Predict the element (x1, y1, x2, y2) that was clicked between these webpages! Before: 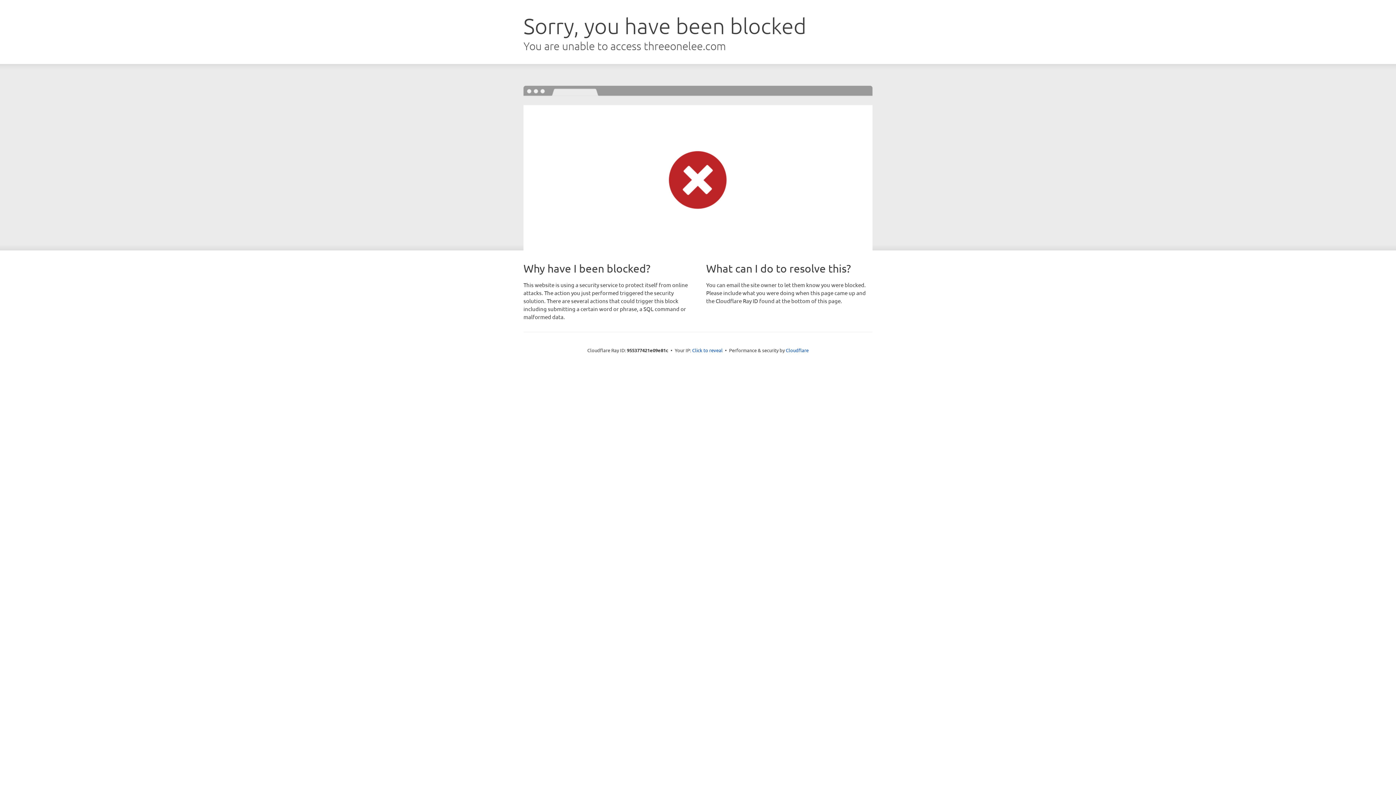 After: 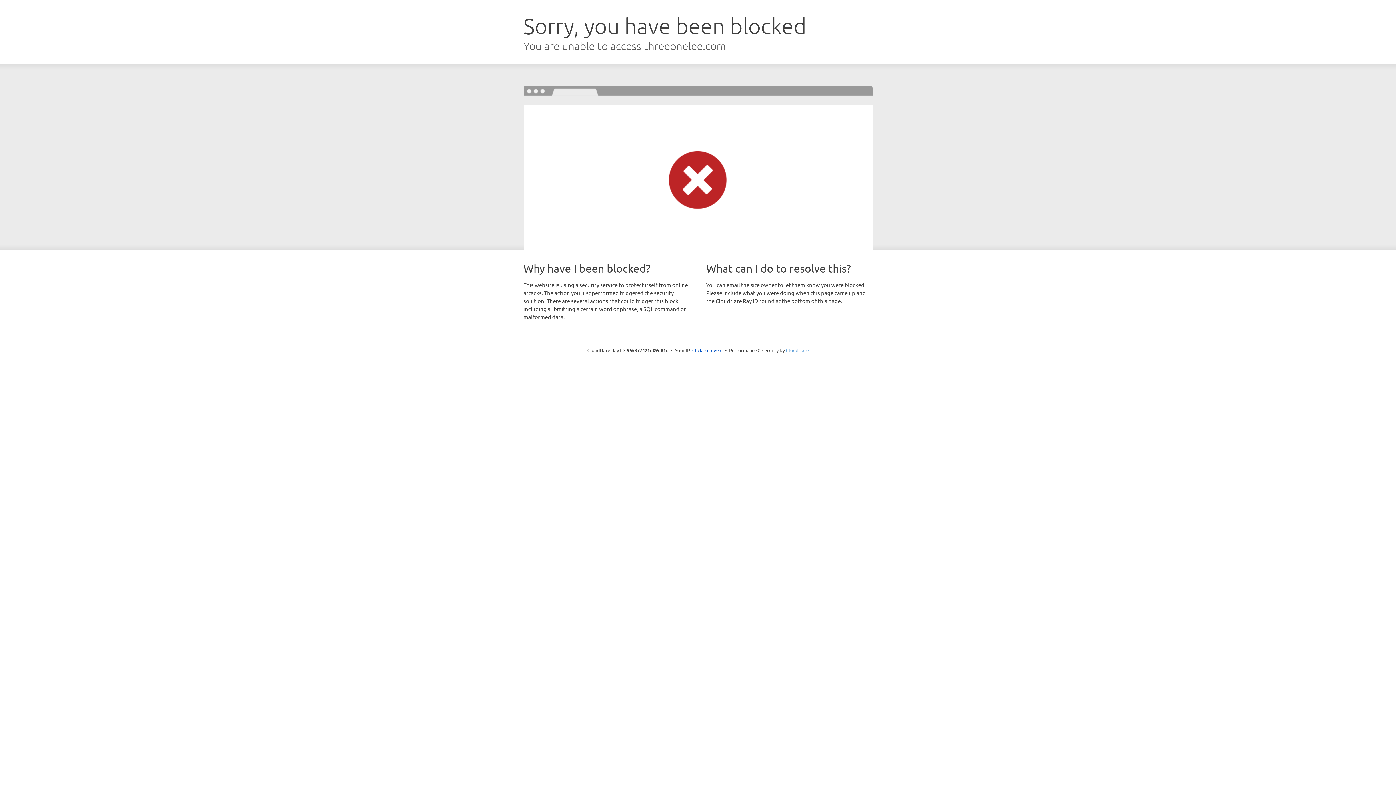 Action: label: Cloudflare bbox: (786, 347, 808, 353)